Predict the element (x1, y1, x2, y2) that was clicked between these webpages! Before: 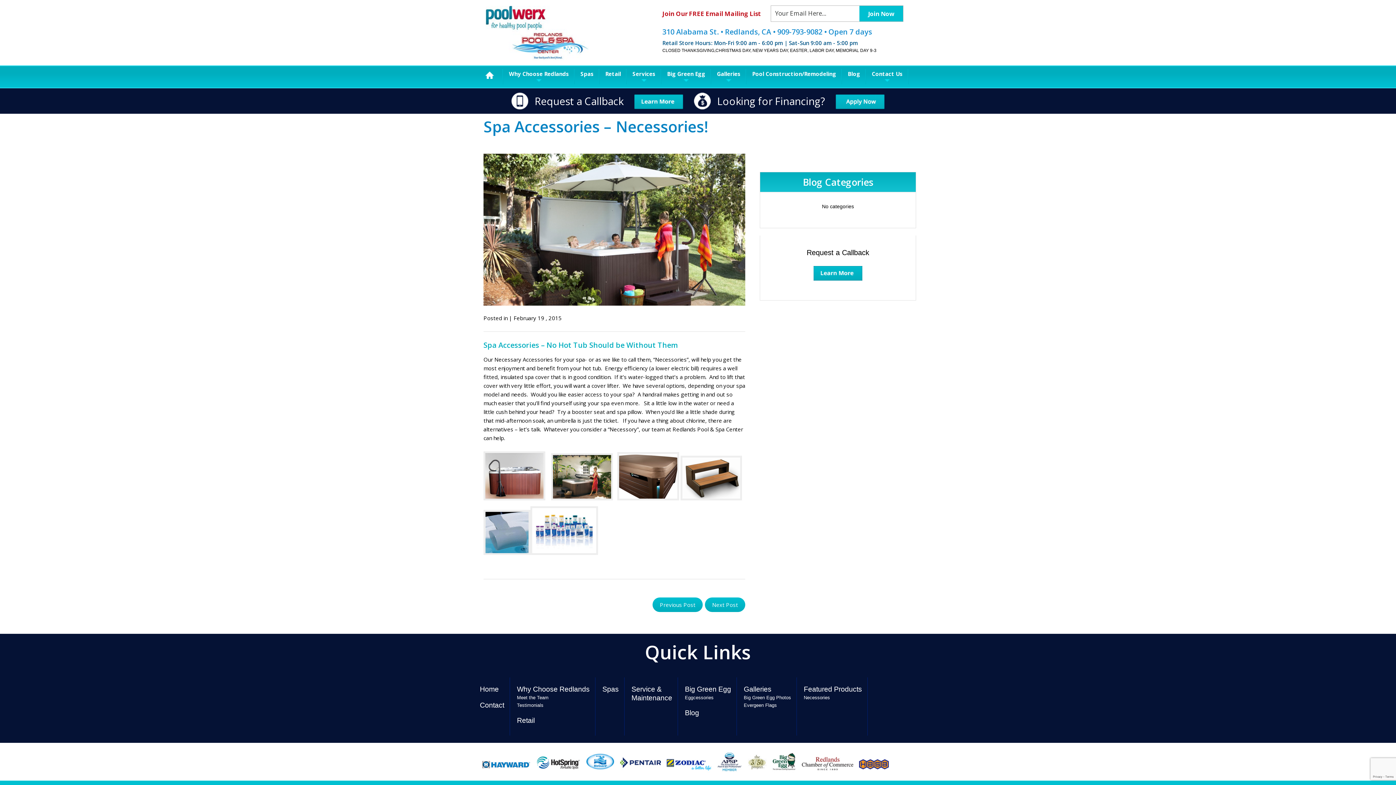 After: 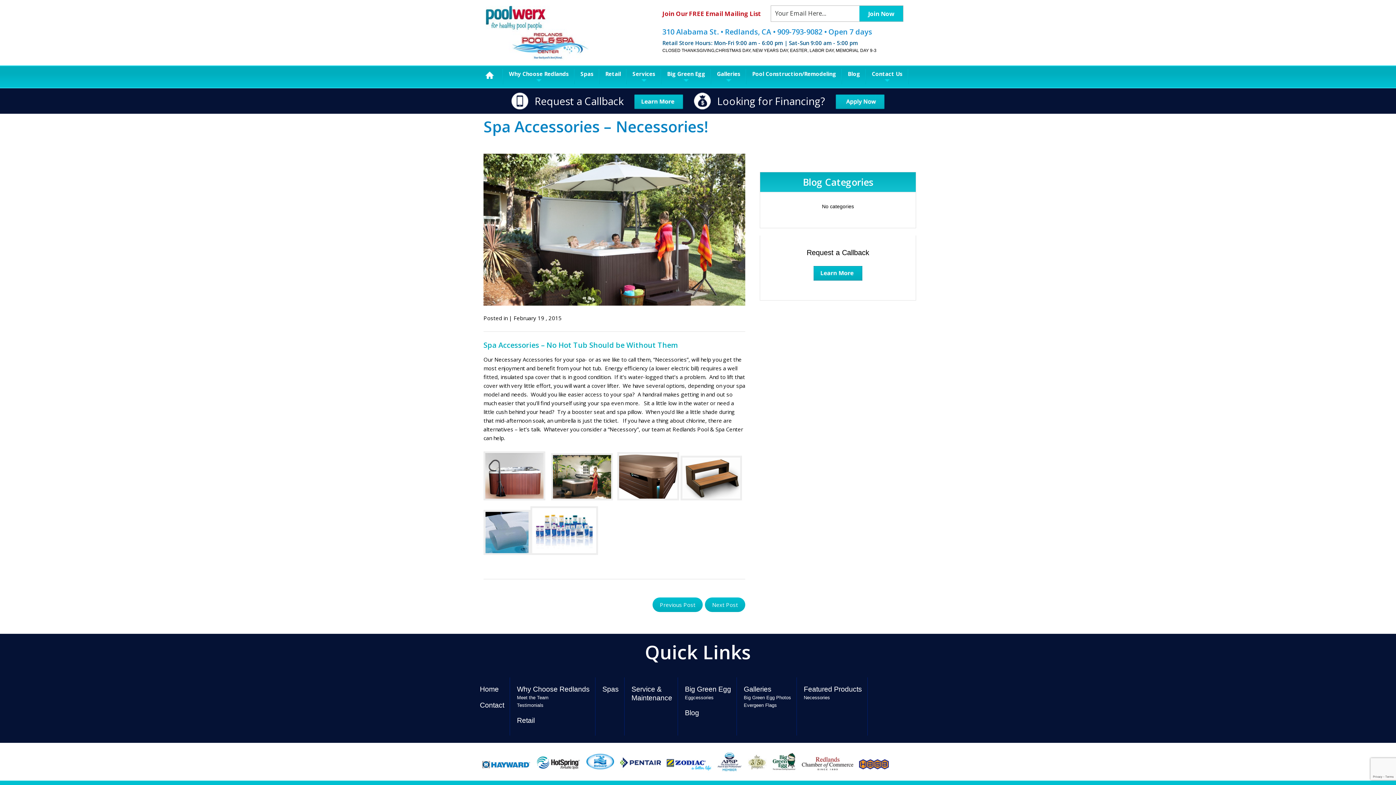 Action: bbox: (804, 695, 830, 700) label: Necessories